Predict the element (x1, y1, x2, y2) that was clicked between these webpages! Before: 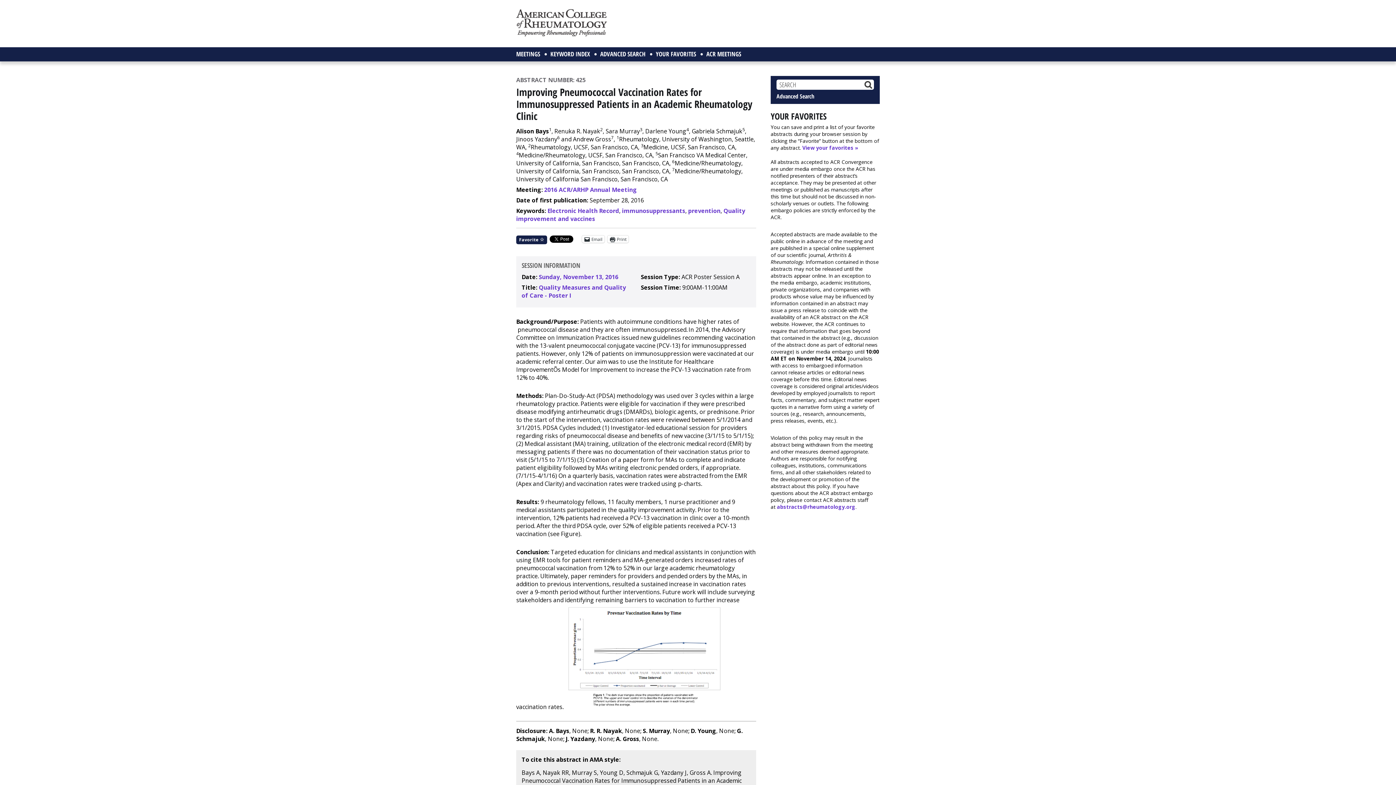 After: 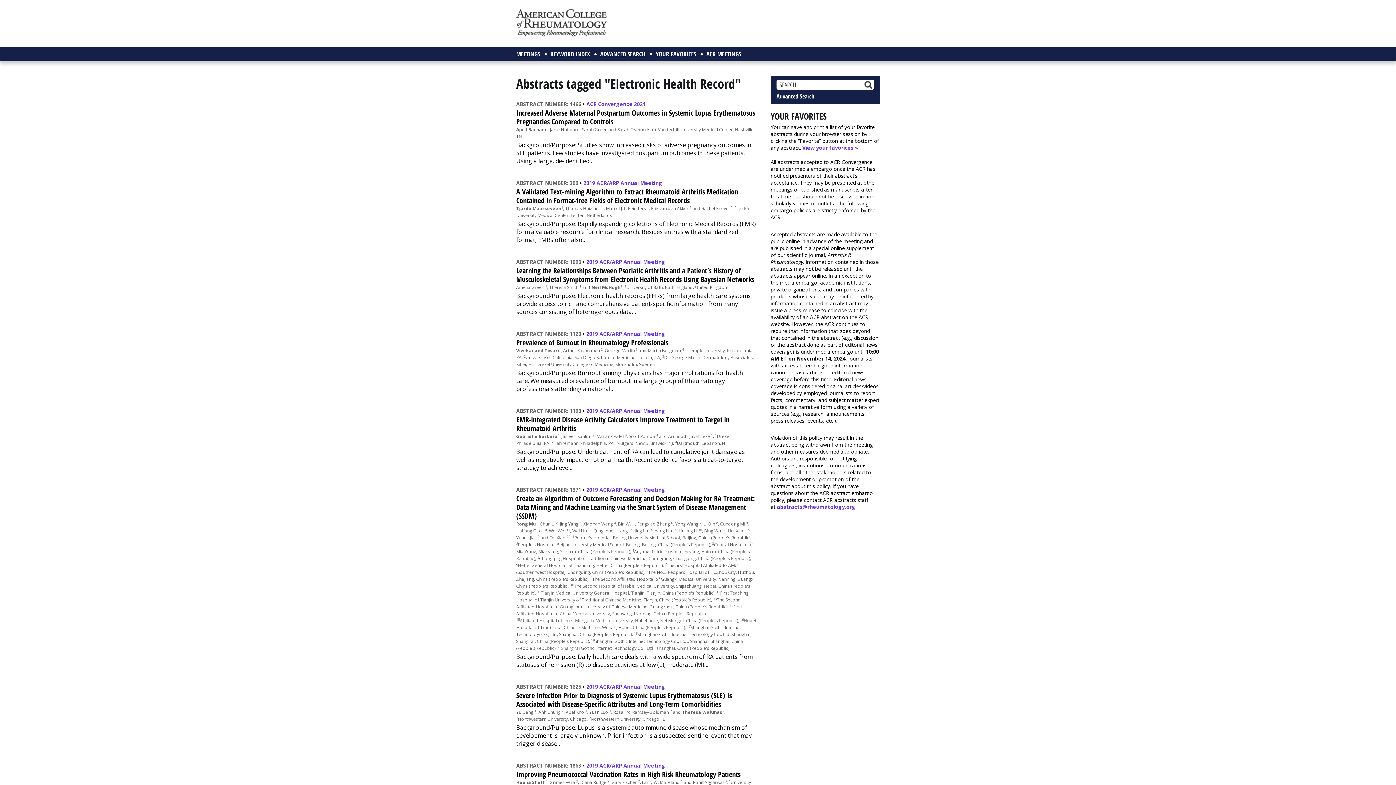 Action: bbox: (547, 206, 619, 214) label: Electronic Health Record